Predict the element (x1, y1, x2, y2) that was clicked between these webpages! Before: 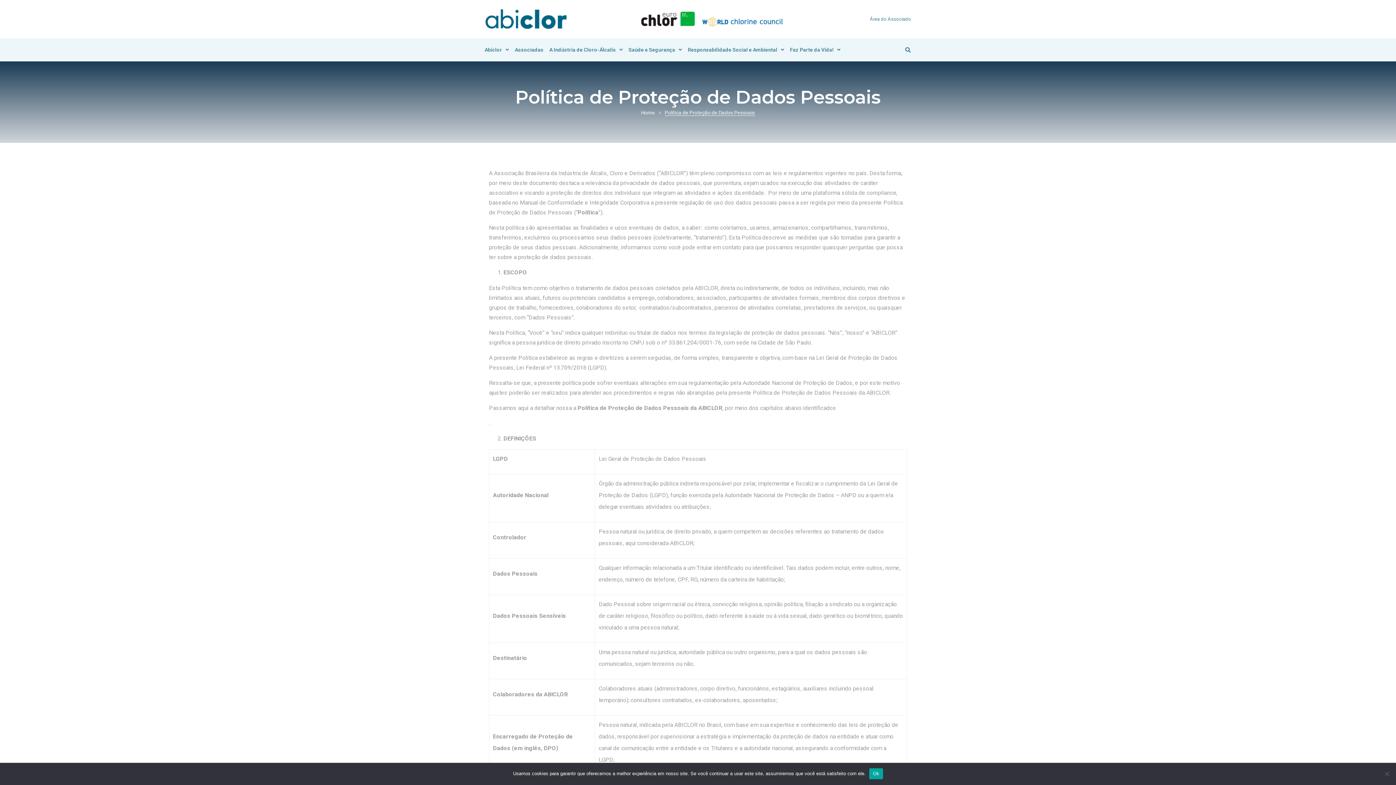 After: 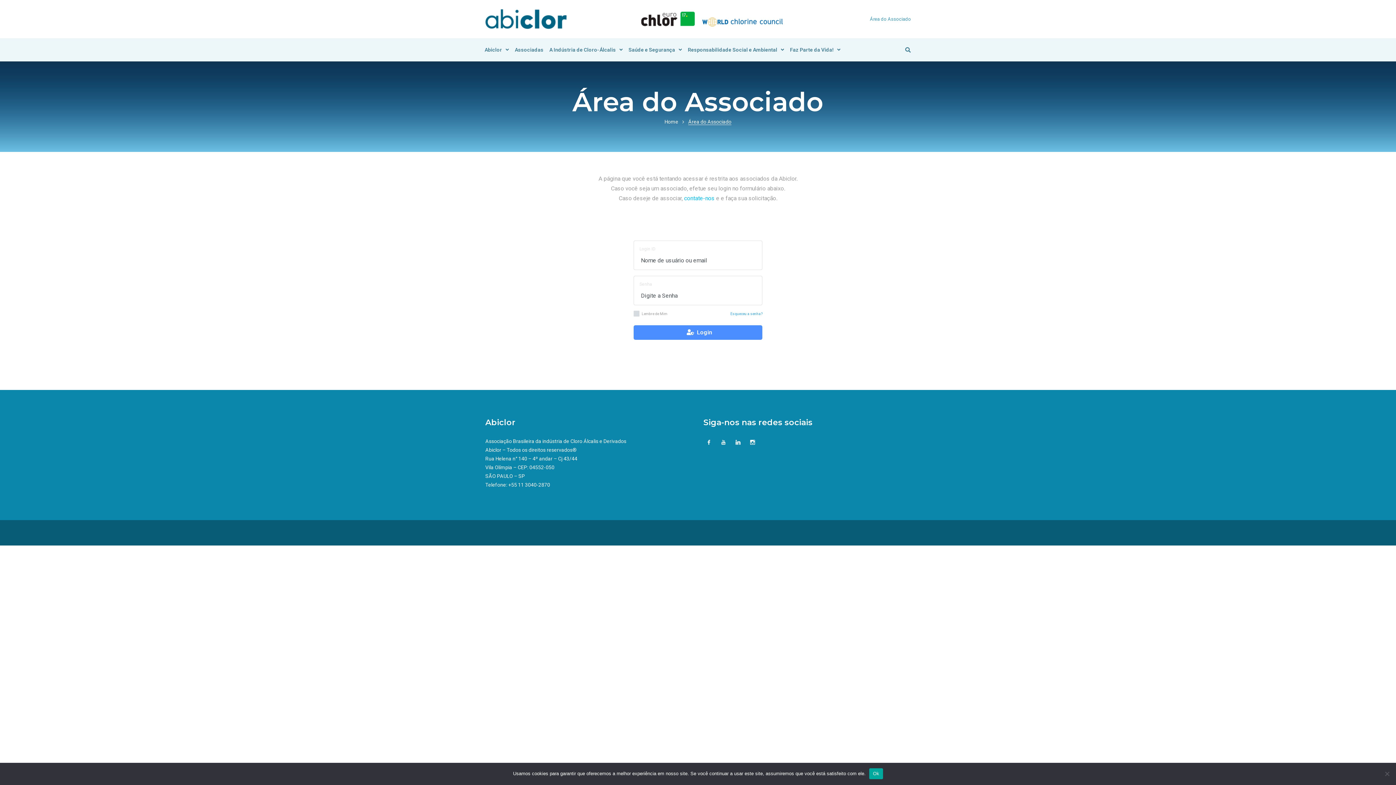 Action: label: Área do Associado bbox: (868, 11, 913, 26)